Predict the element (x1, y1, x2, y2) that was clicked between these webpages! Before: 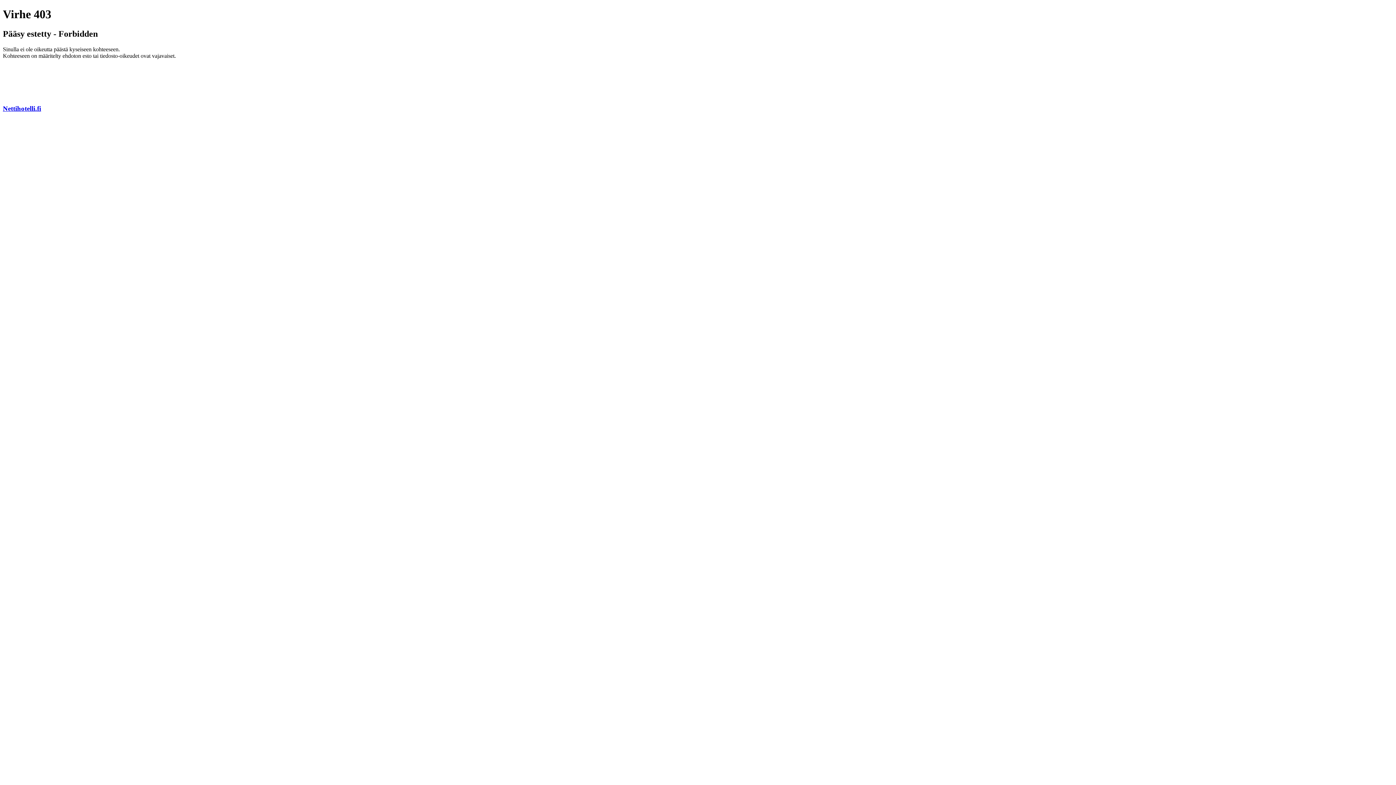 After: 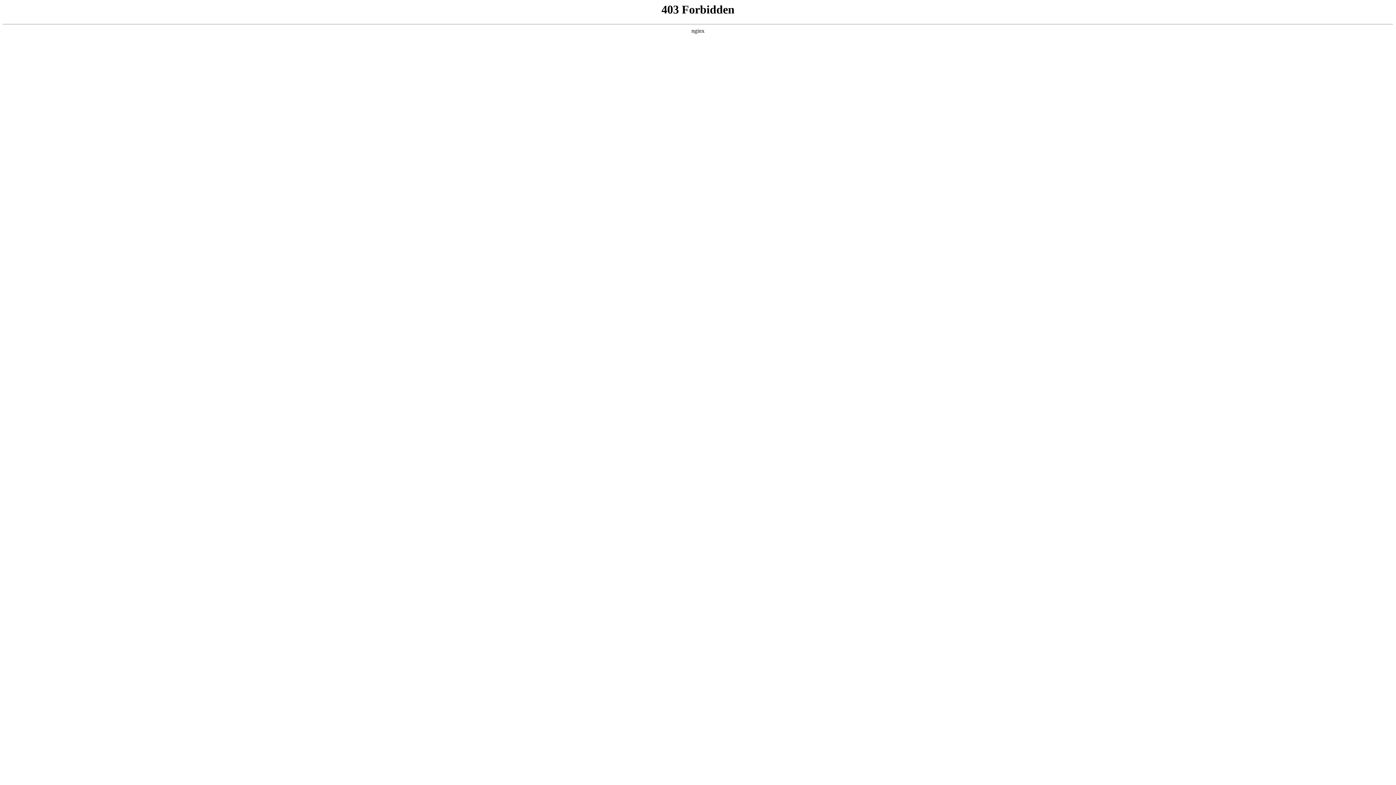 Action: bbox: (2, 104, 41, 112) label: Nettihotelli.fi